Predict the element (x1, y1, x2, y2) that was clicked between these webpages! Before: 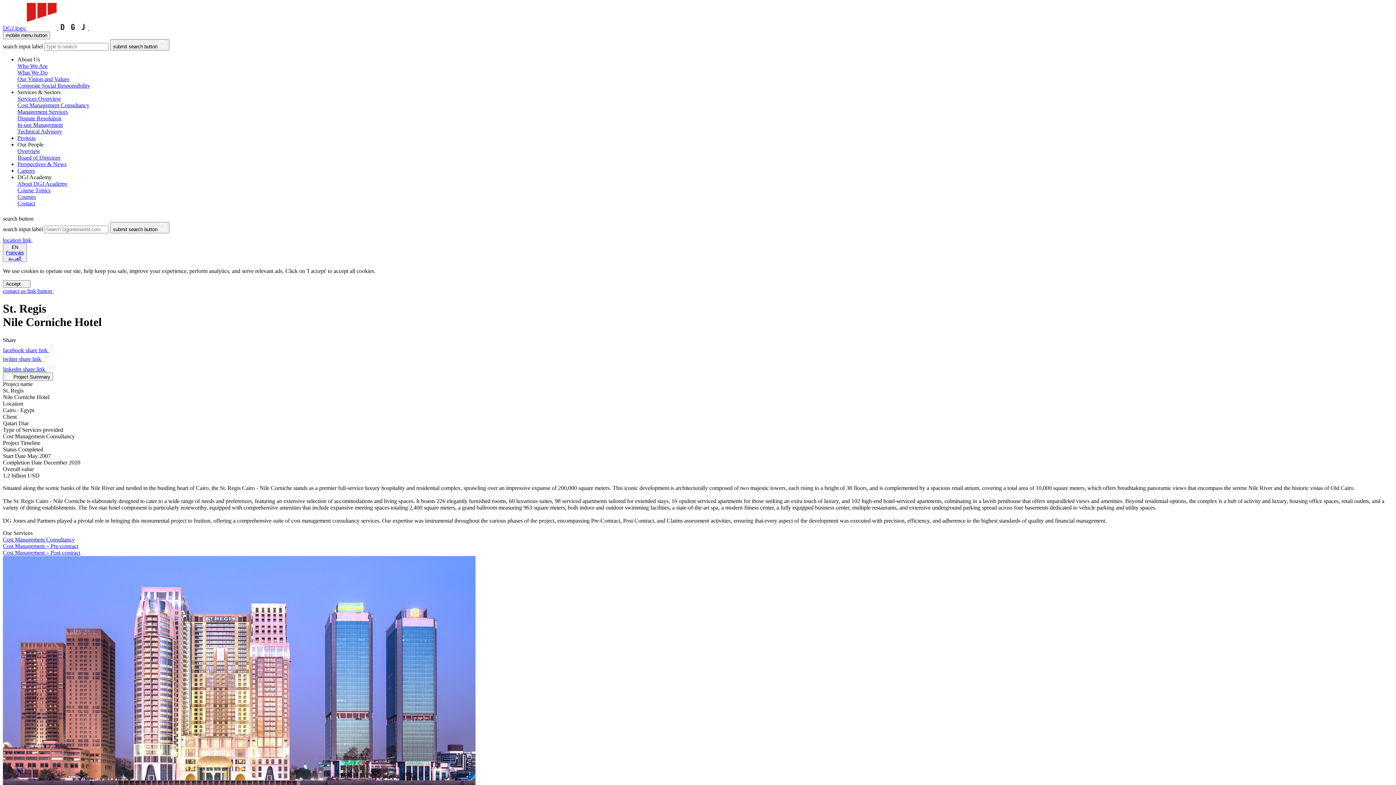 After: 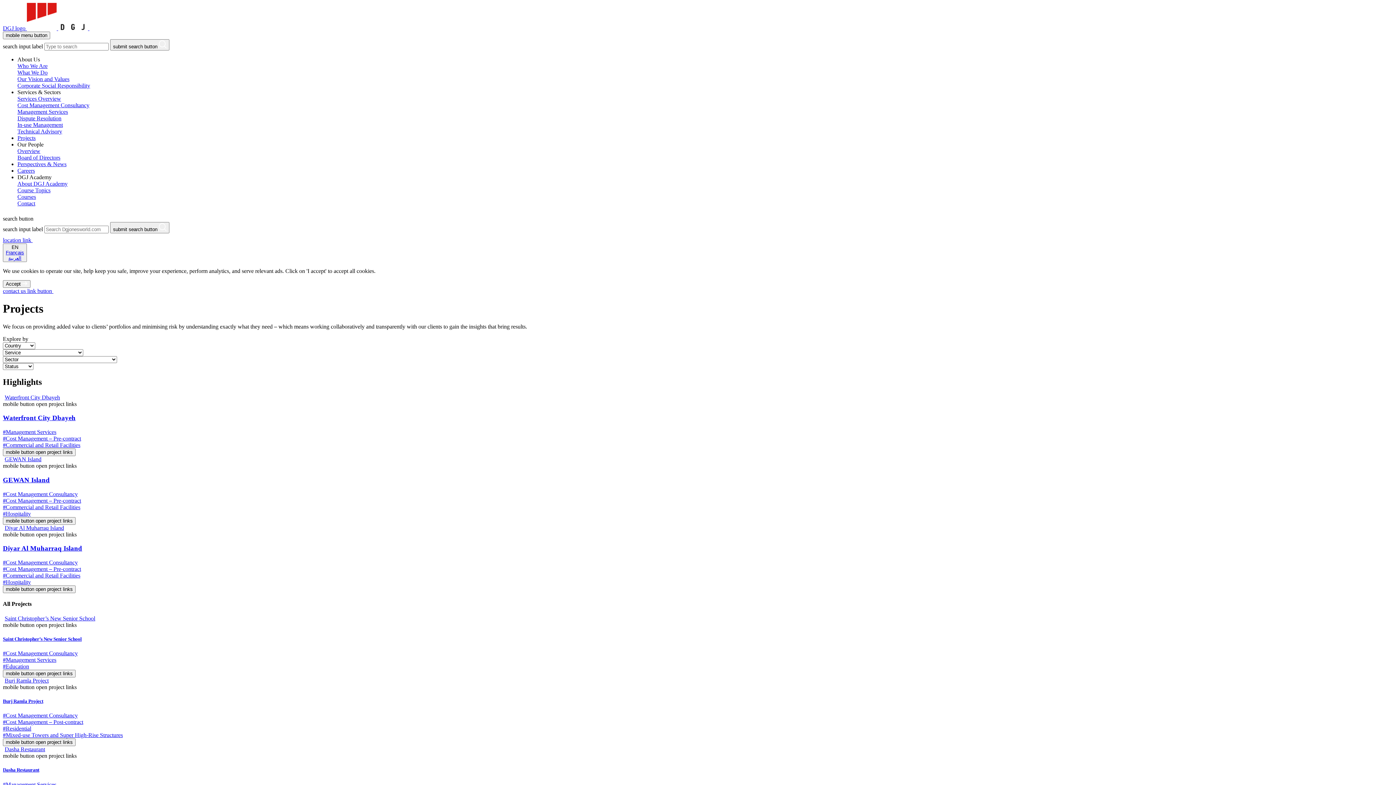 Action: label: Projects bbox: (17, 134, 35, 141)